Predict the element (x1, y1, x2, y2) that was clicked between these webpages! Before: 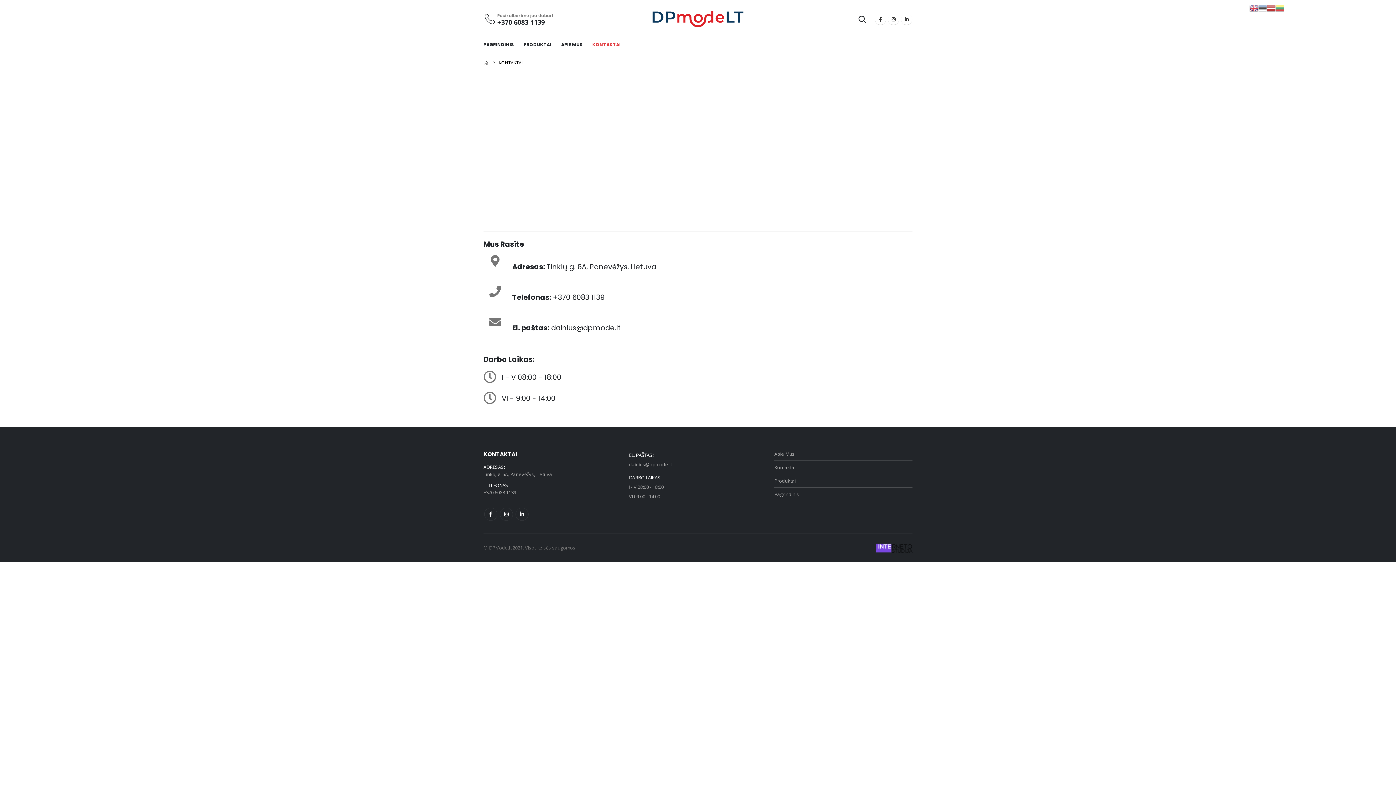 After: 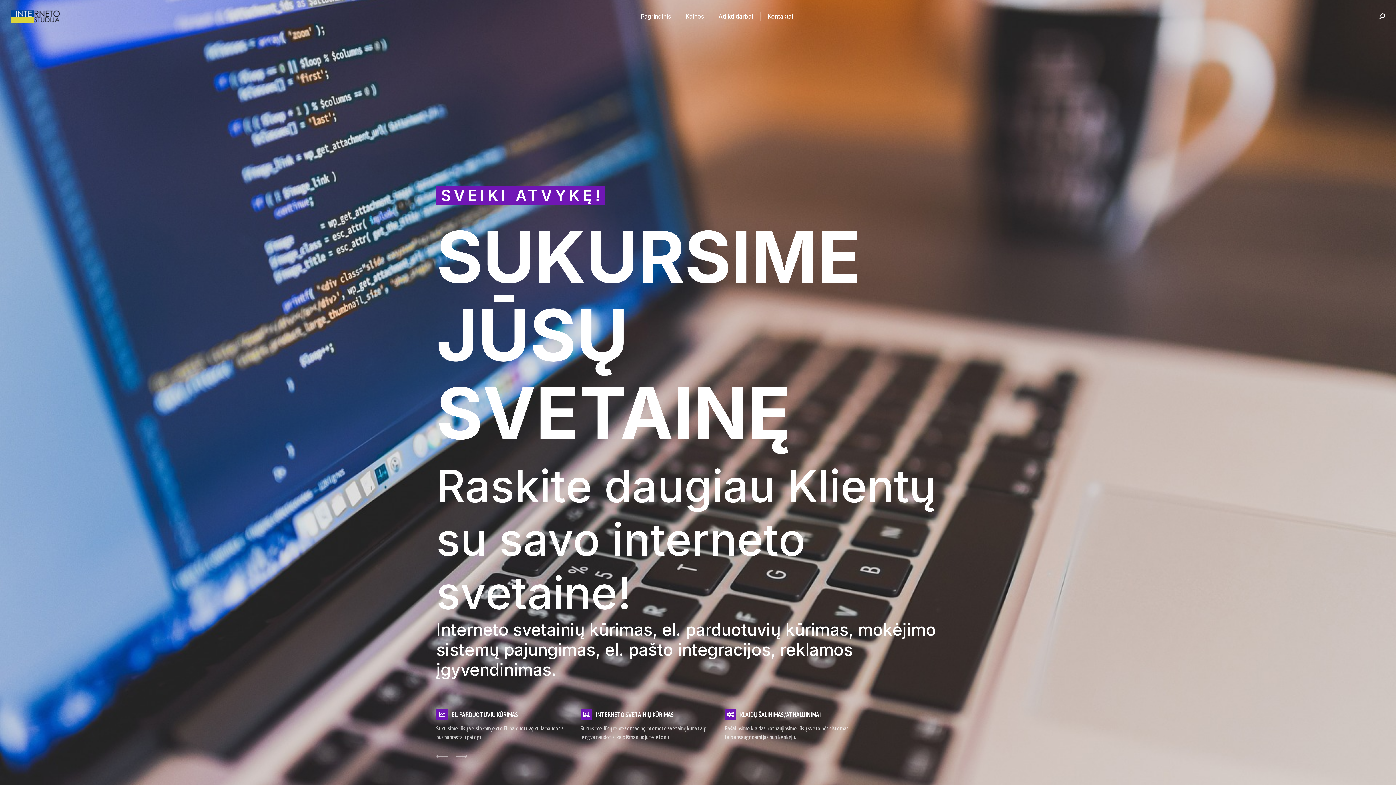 Action: bbox: (876, 544, 912, 550)